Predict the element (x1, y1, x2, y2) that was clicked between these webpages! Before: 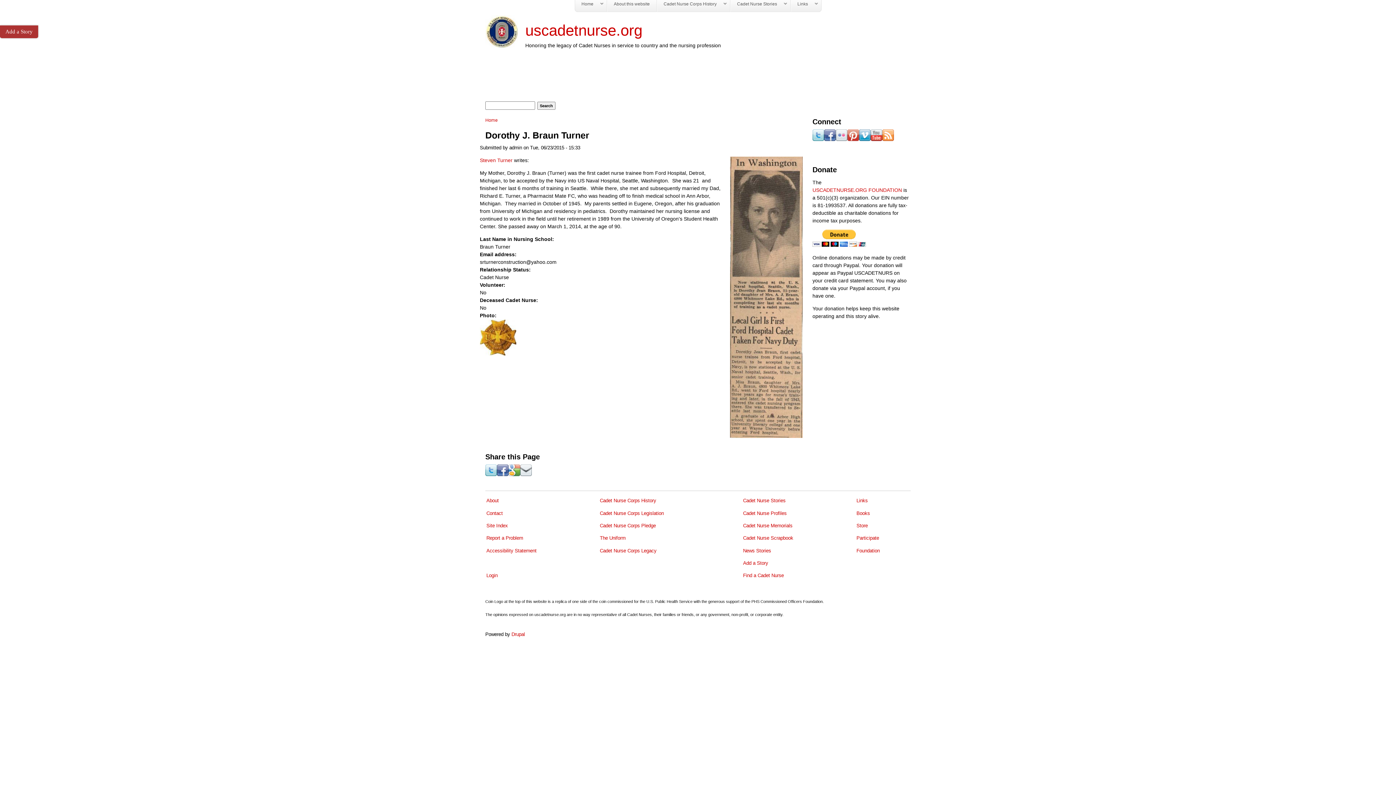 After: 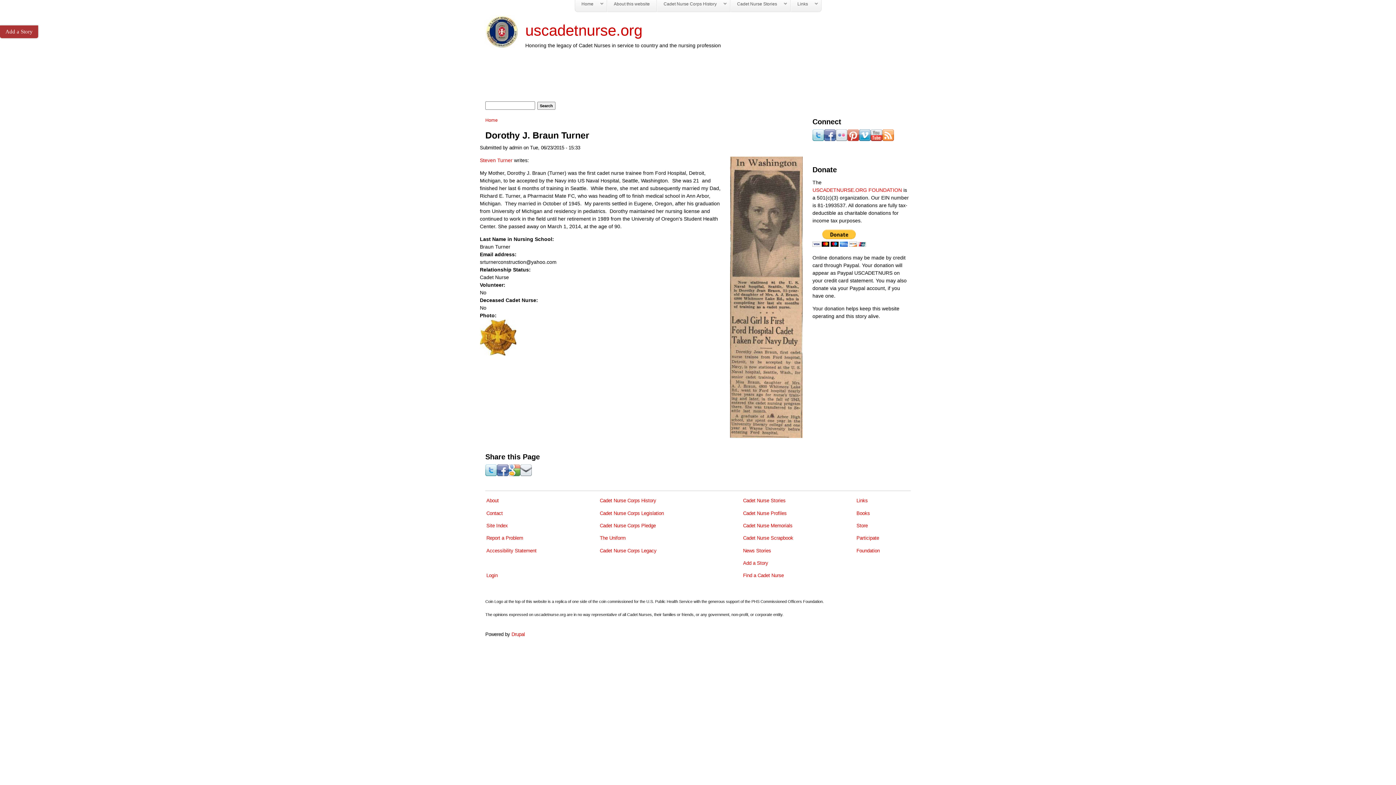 Action: bbox: (824, 136, 836, 142)